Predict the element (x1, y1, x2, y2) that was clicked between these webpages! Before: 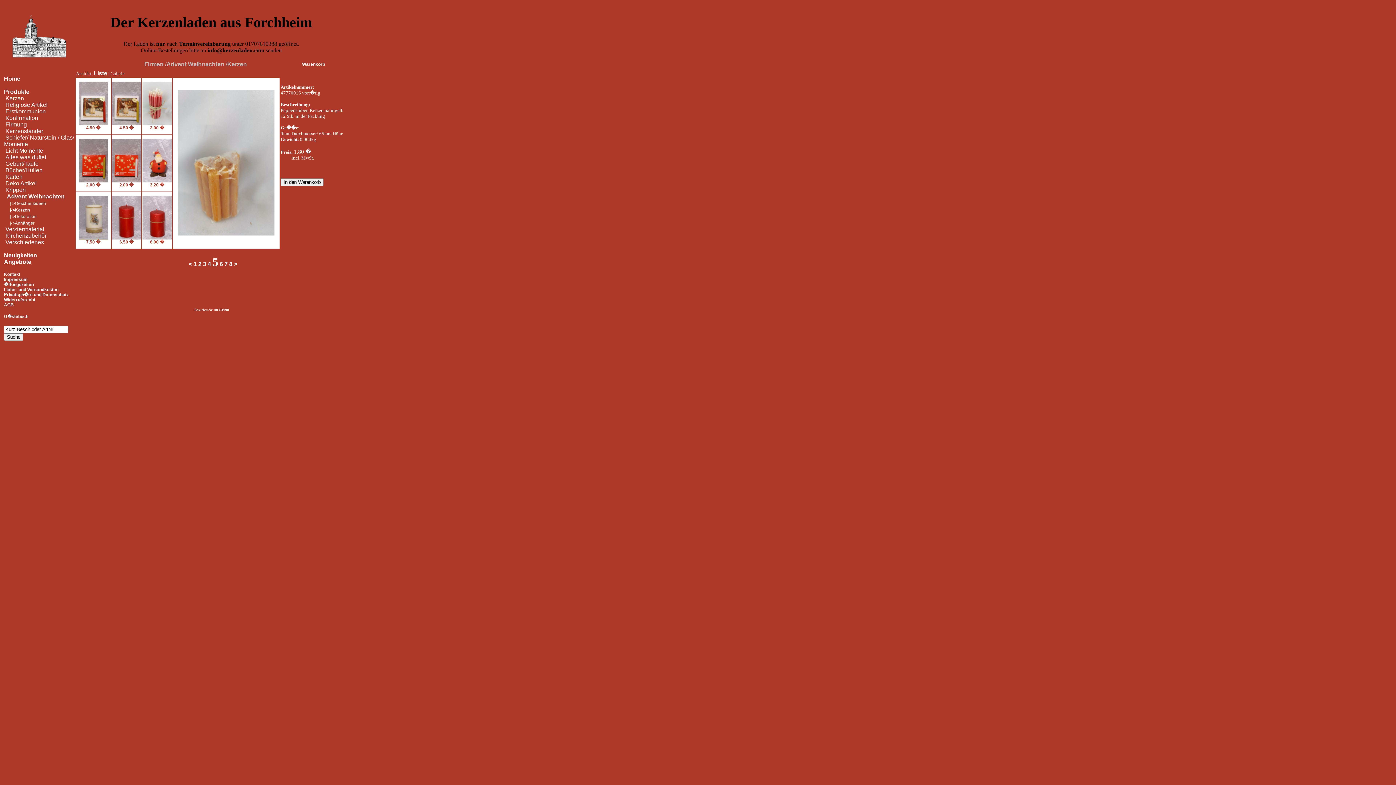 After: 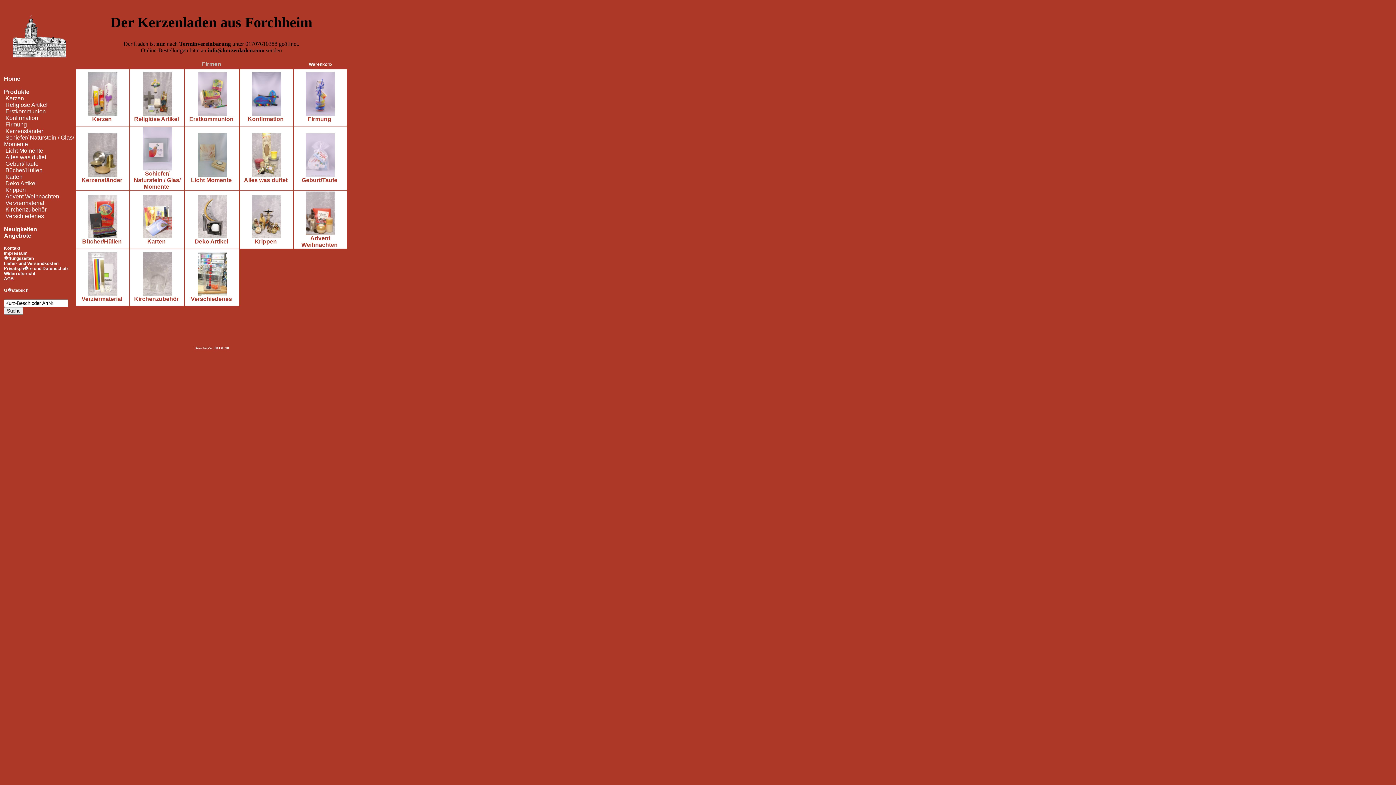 Action: bbox: (6, 193, 64, 199) label: Advent Weihnachten